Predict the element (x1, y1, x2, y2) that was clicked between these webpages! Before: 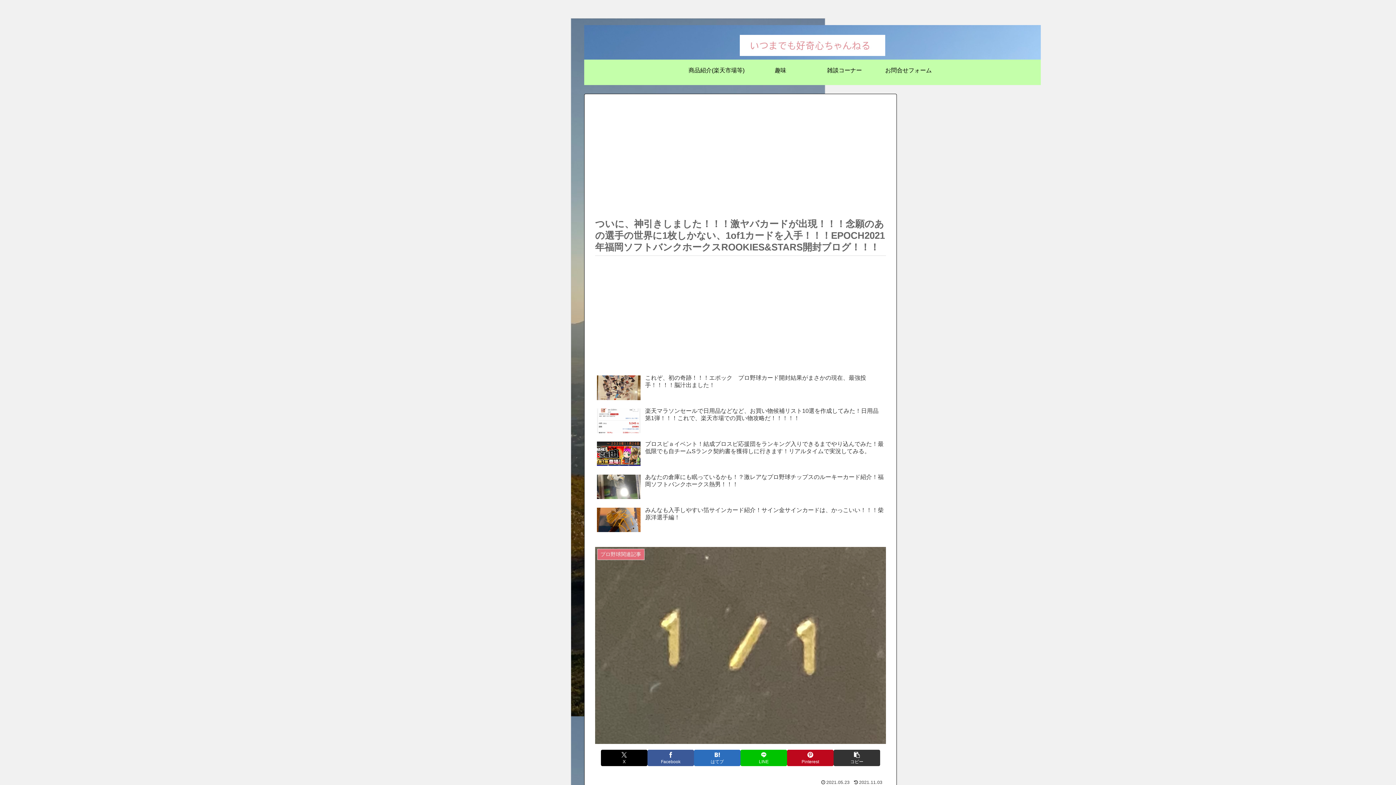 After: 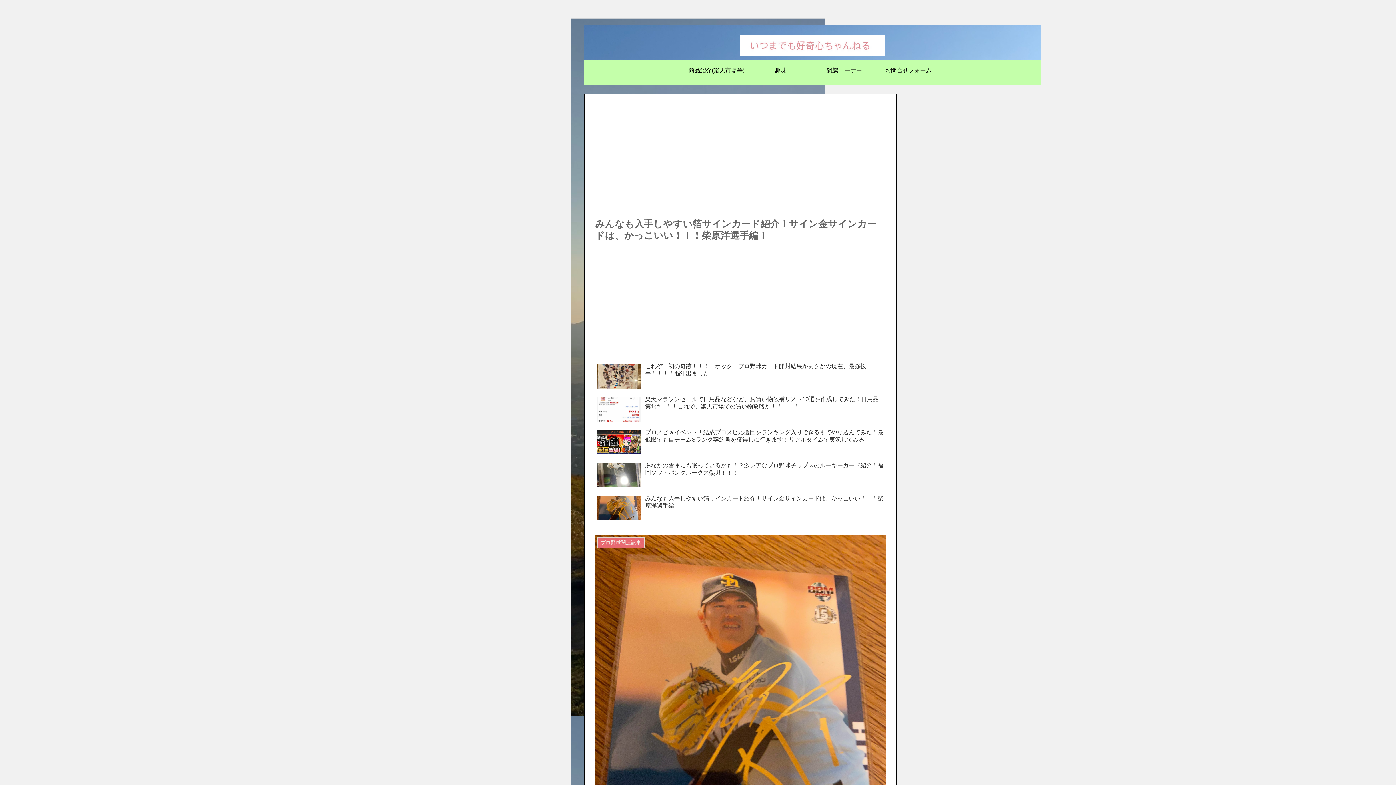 Action: label: みんなも入手しやすい箔サインカード紹介！サイン金サインカードは、かっこいい！！！柴原洋選手編！ bbox: (595, 504, 886, 536)